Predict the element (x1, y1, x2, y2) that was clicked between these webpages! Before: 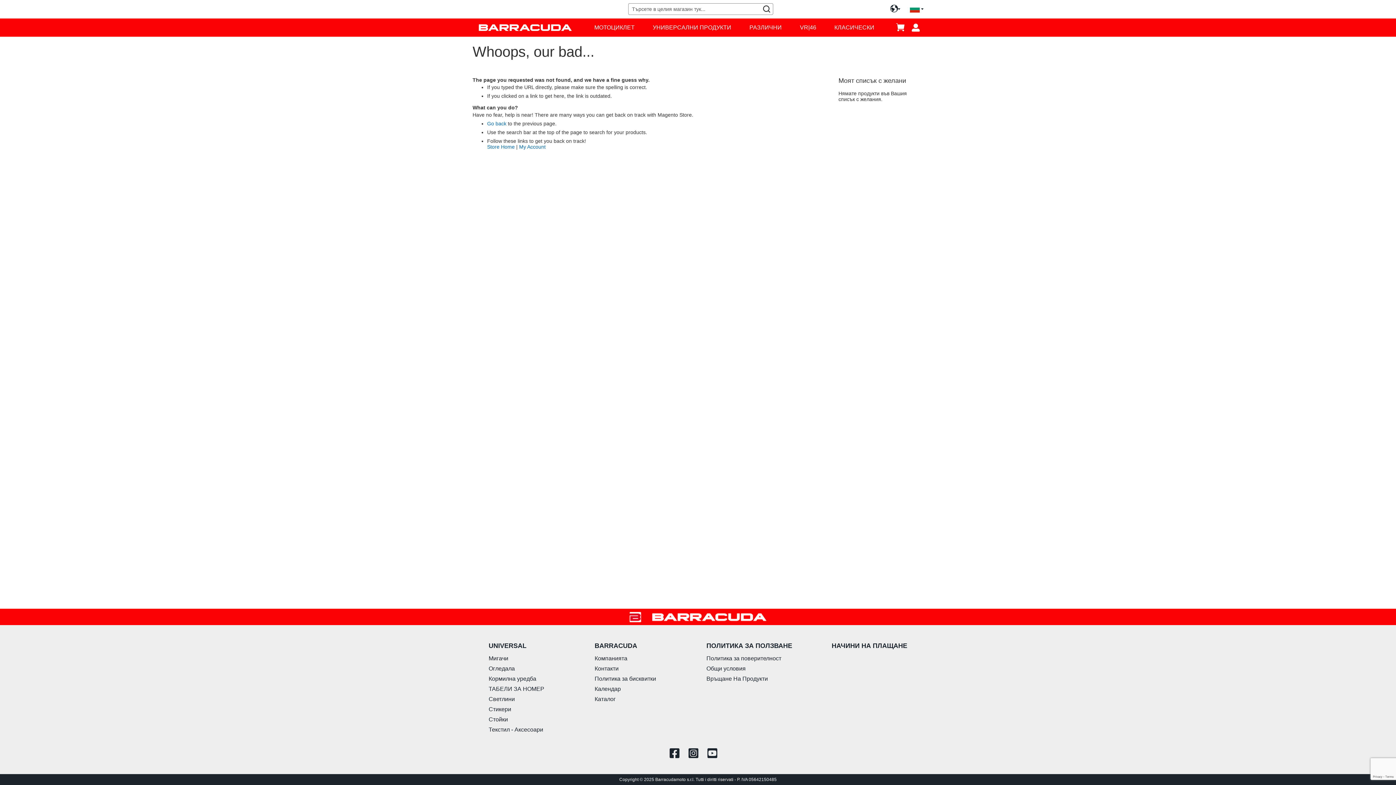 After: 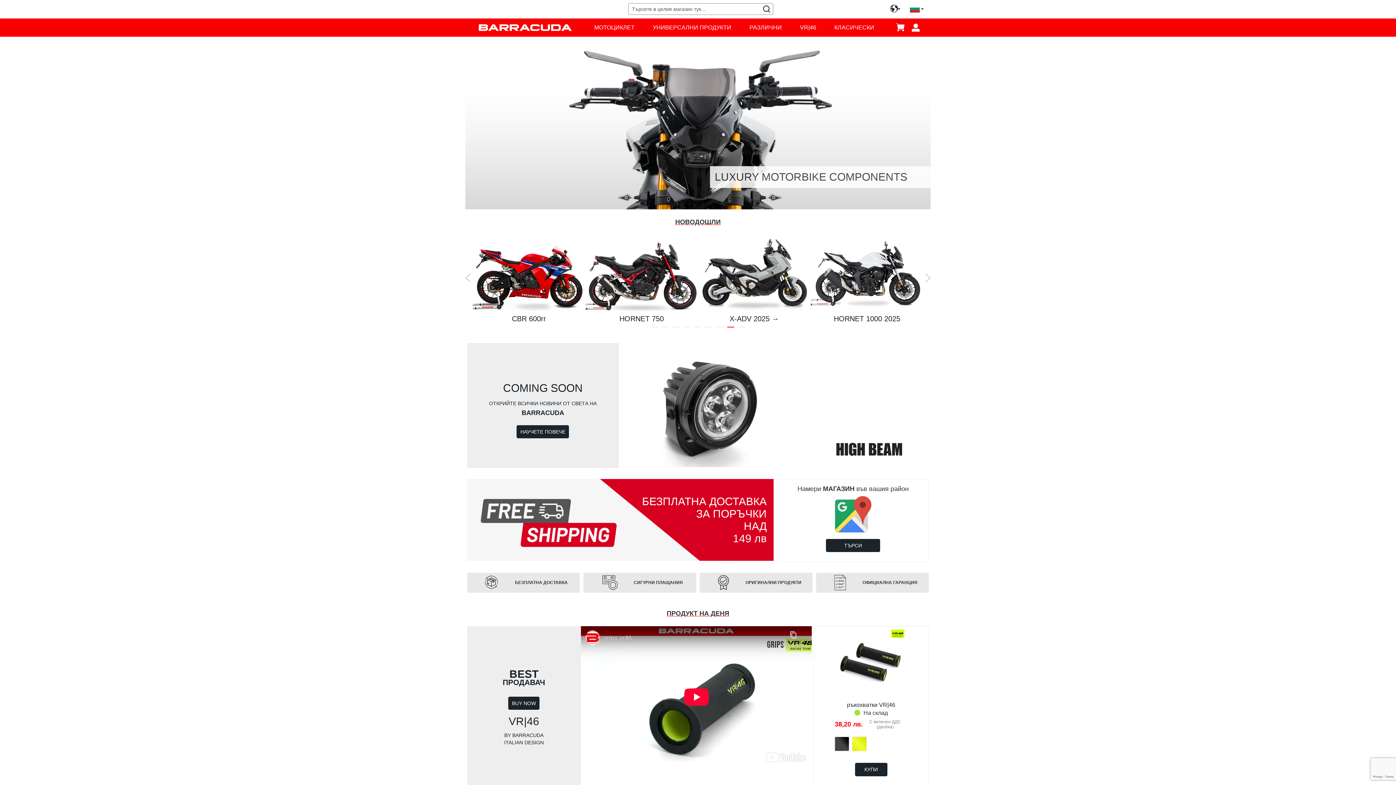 Action: bbox: (487, 144, 514, 149) label: Store Home